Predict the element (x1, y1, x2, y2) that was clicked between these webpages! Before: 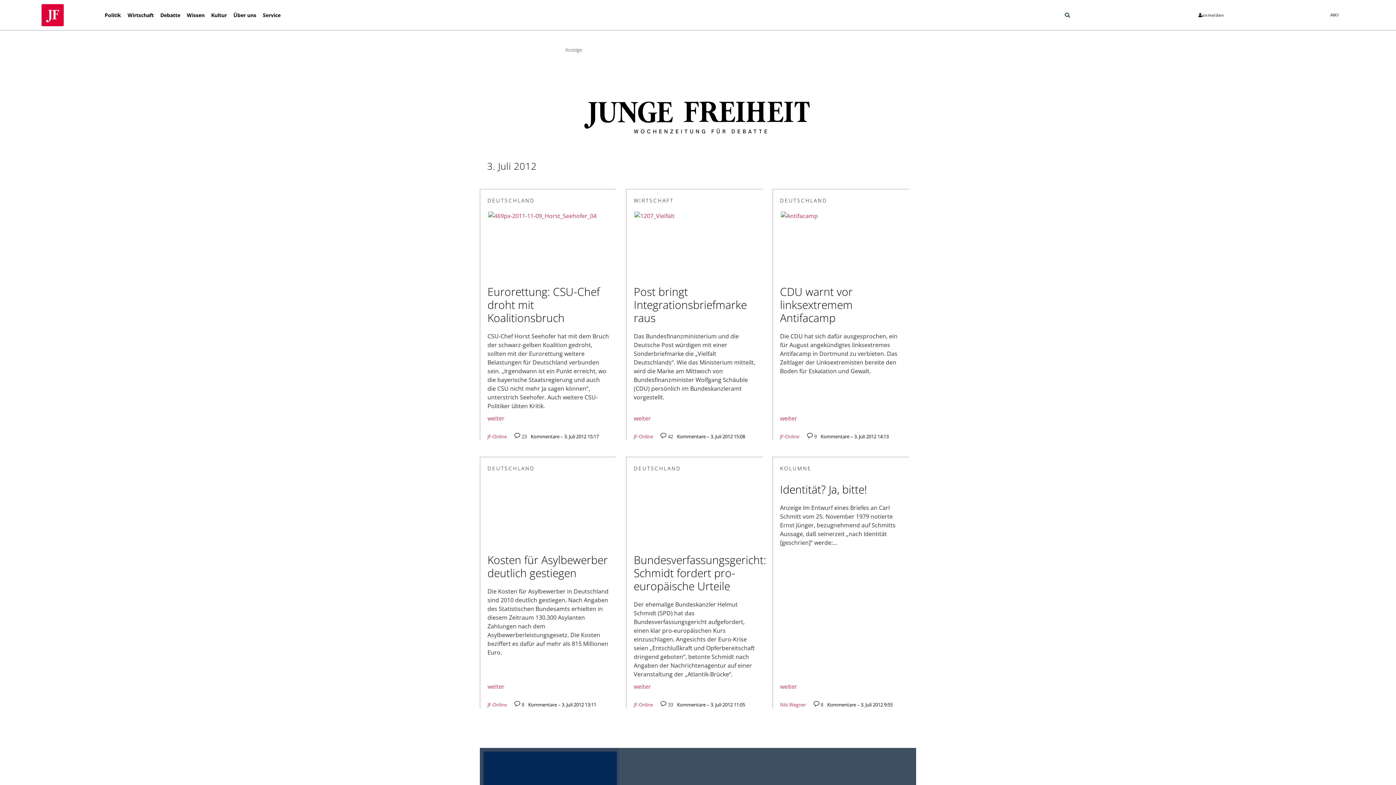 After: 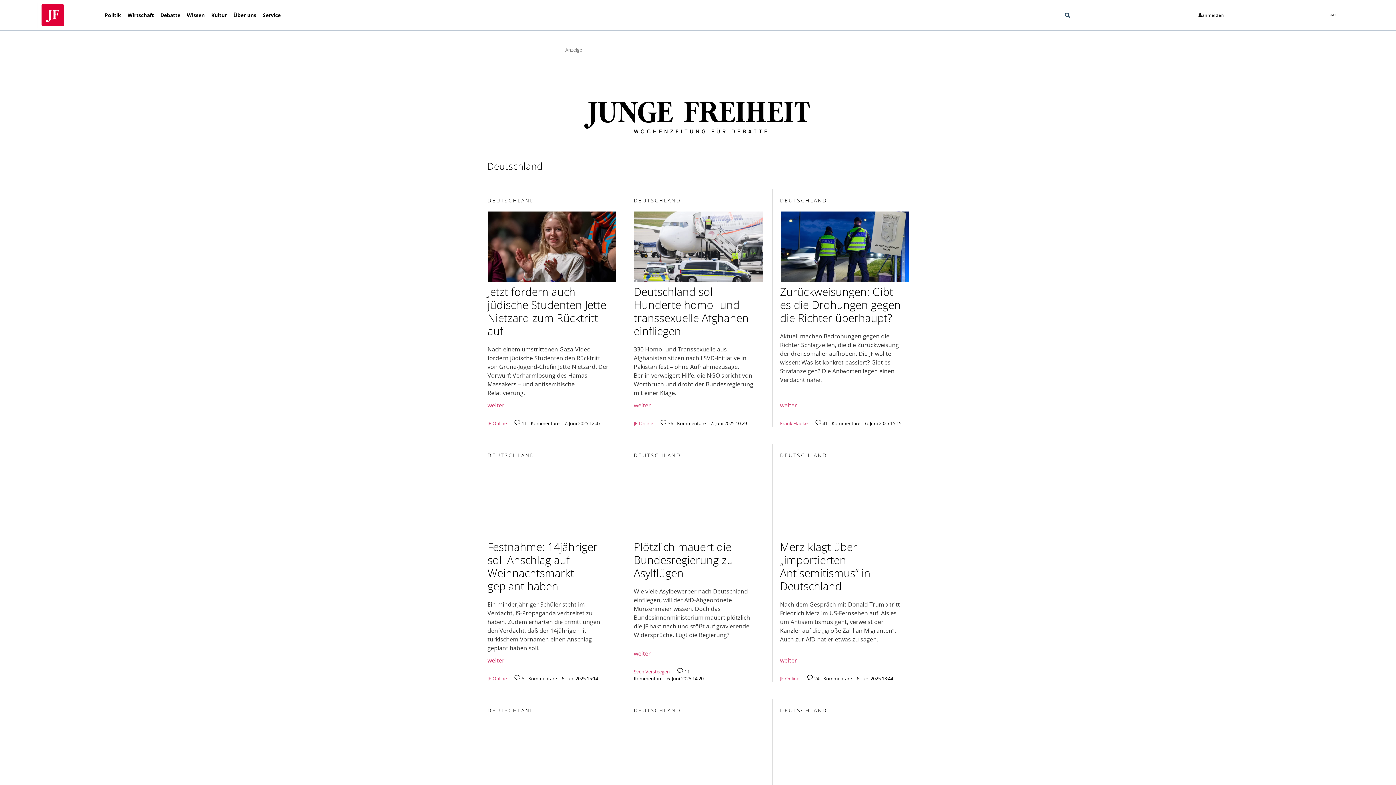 Action: label: DEUTSCHLAND bbox: (487, 464, 534, 472)